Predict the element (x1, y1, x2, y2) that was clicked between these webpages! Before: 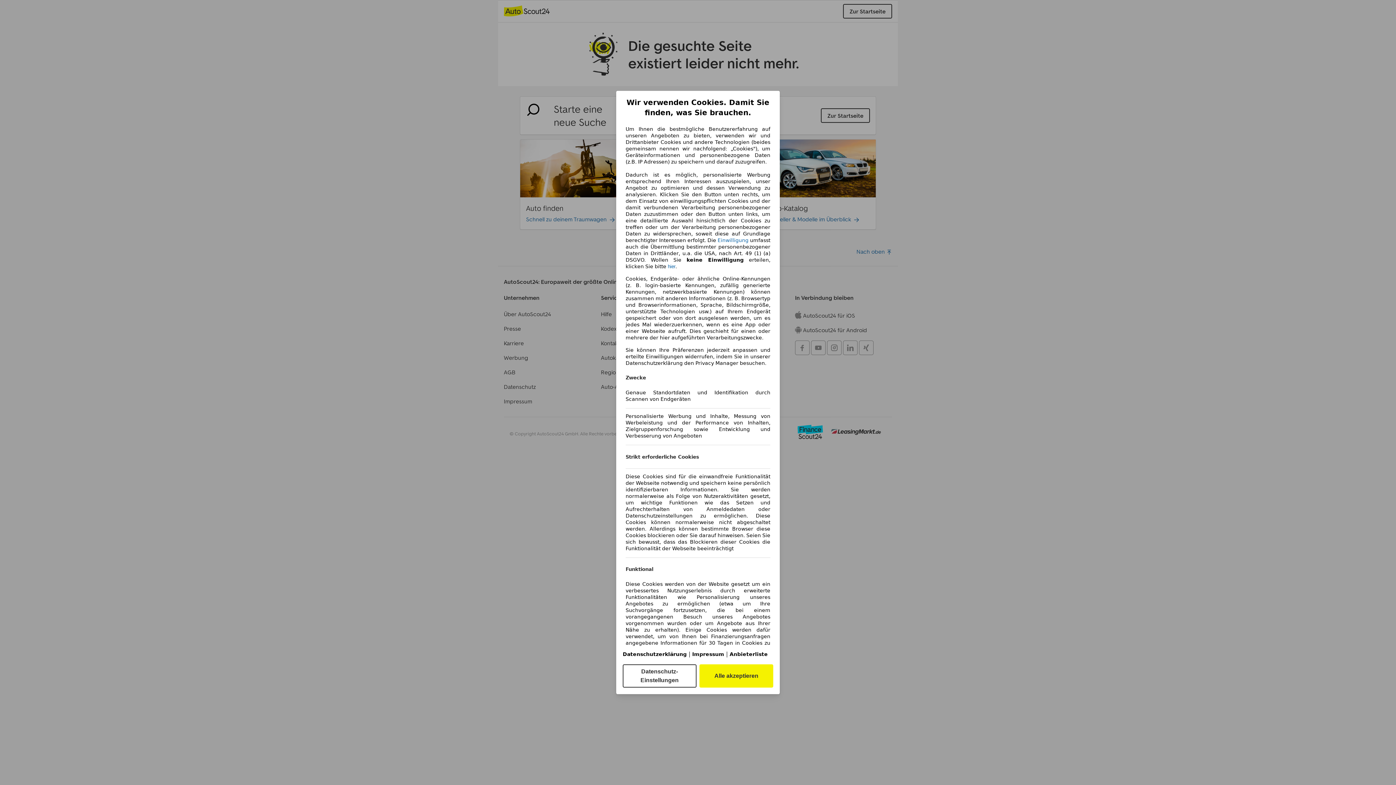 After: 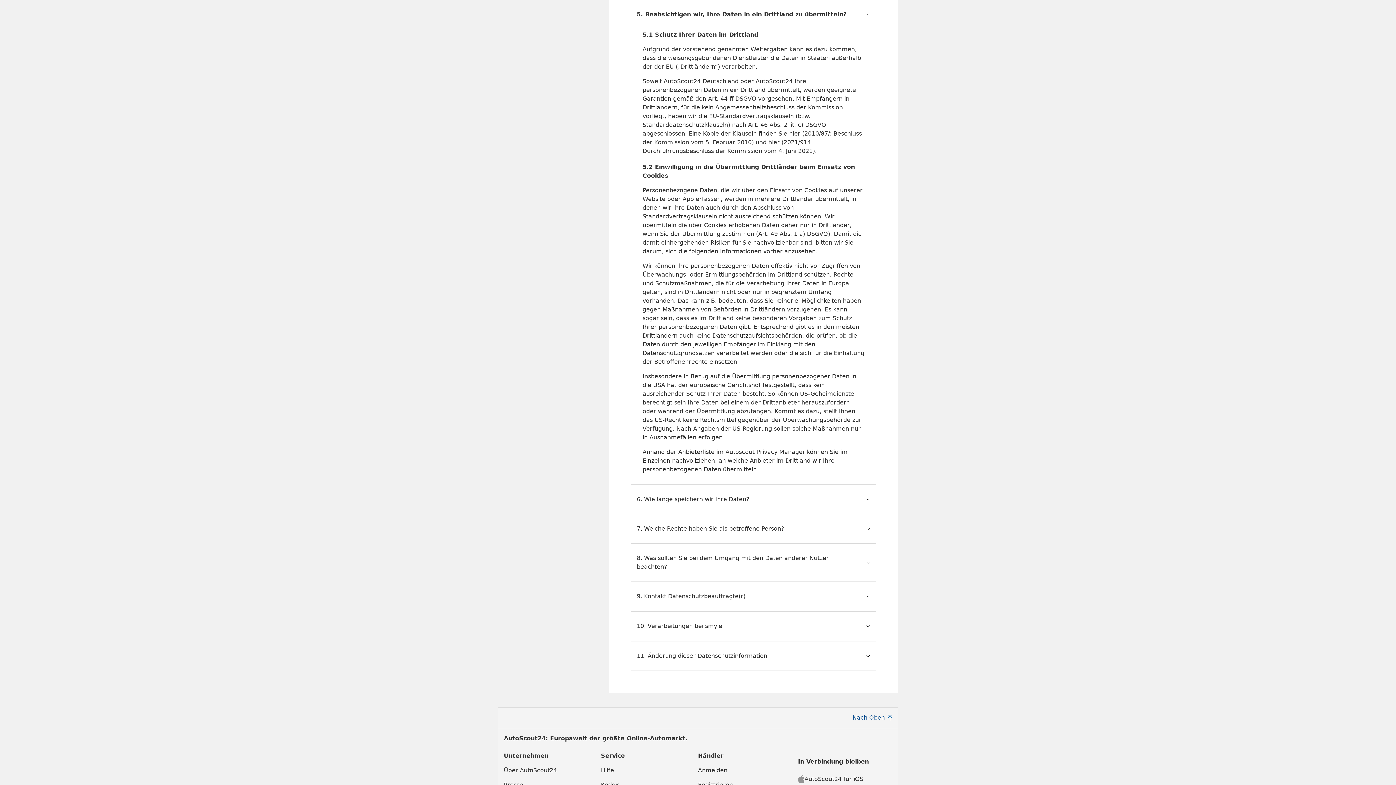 Action: label: Einwilligung bbox: (717, 237, 748, 243)